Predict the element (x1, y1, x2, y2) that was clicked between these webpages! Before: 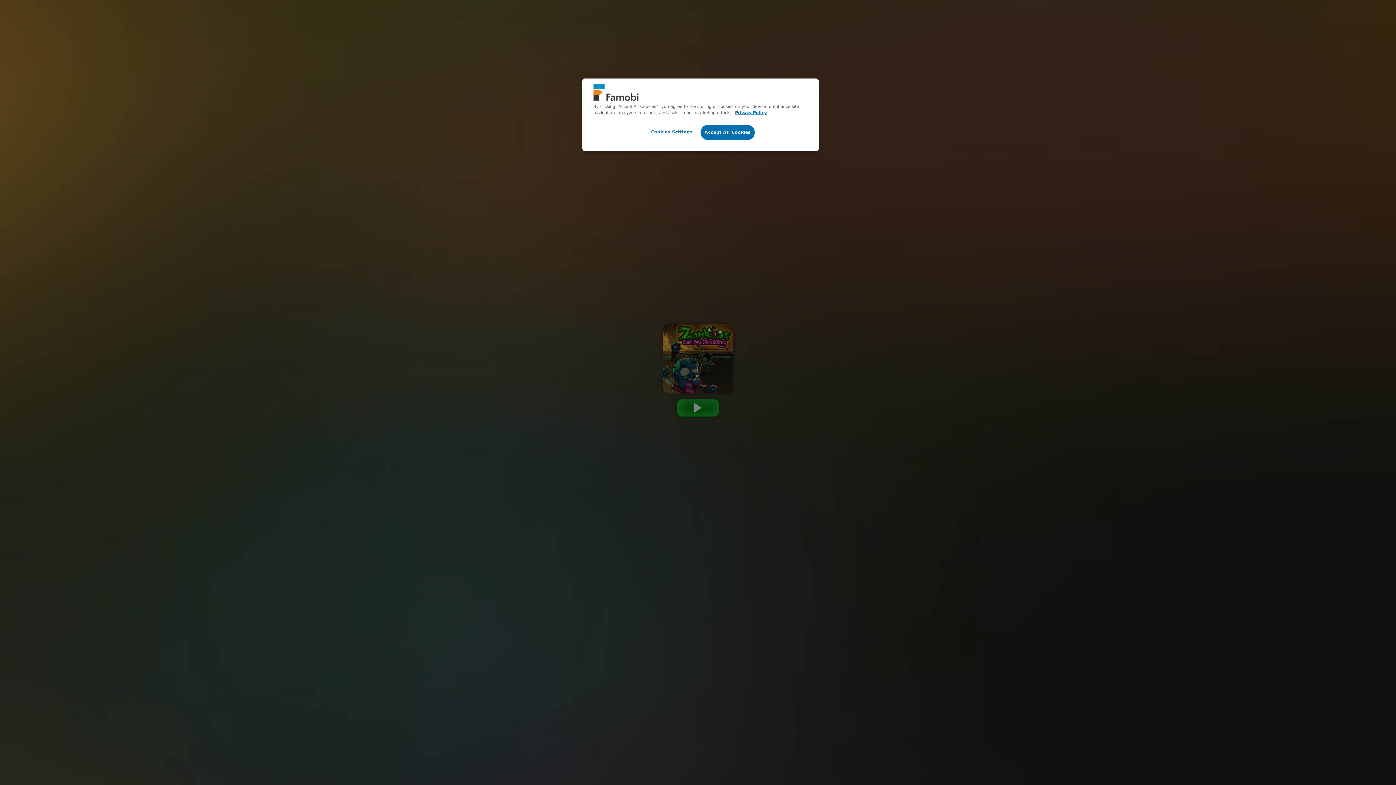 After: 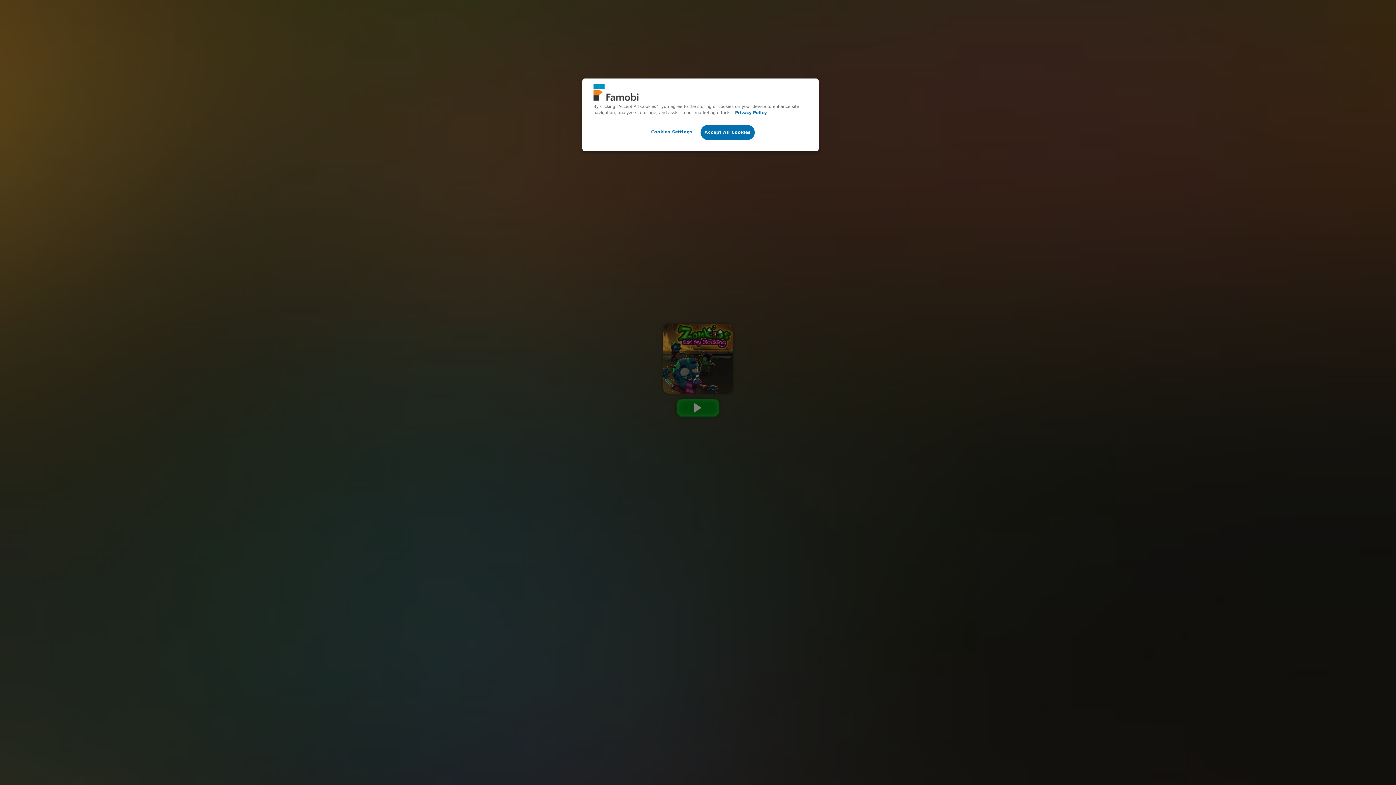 Action: label: More information about your privacy, opens in a new tab bbox: (735, 110, 766, 115)